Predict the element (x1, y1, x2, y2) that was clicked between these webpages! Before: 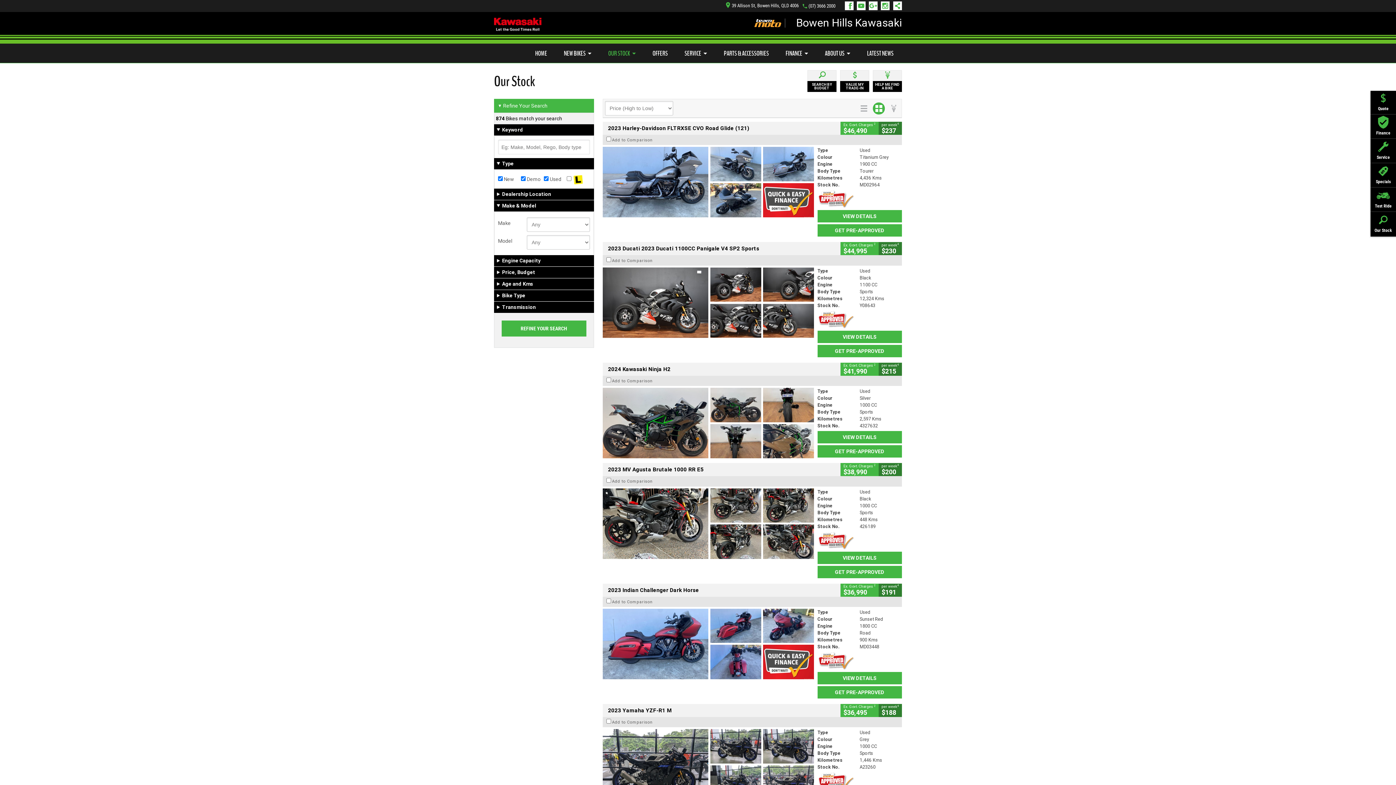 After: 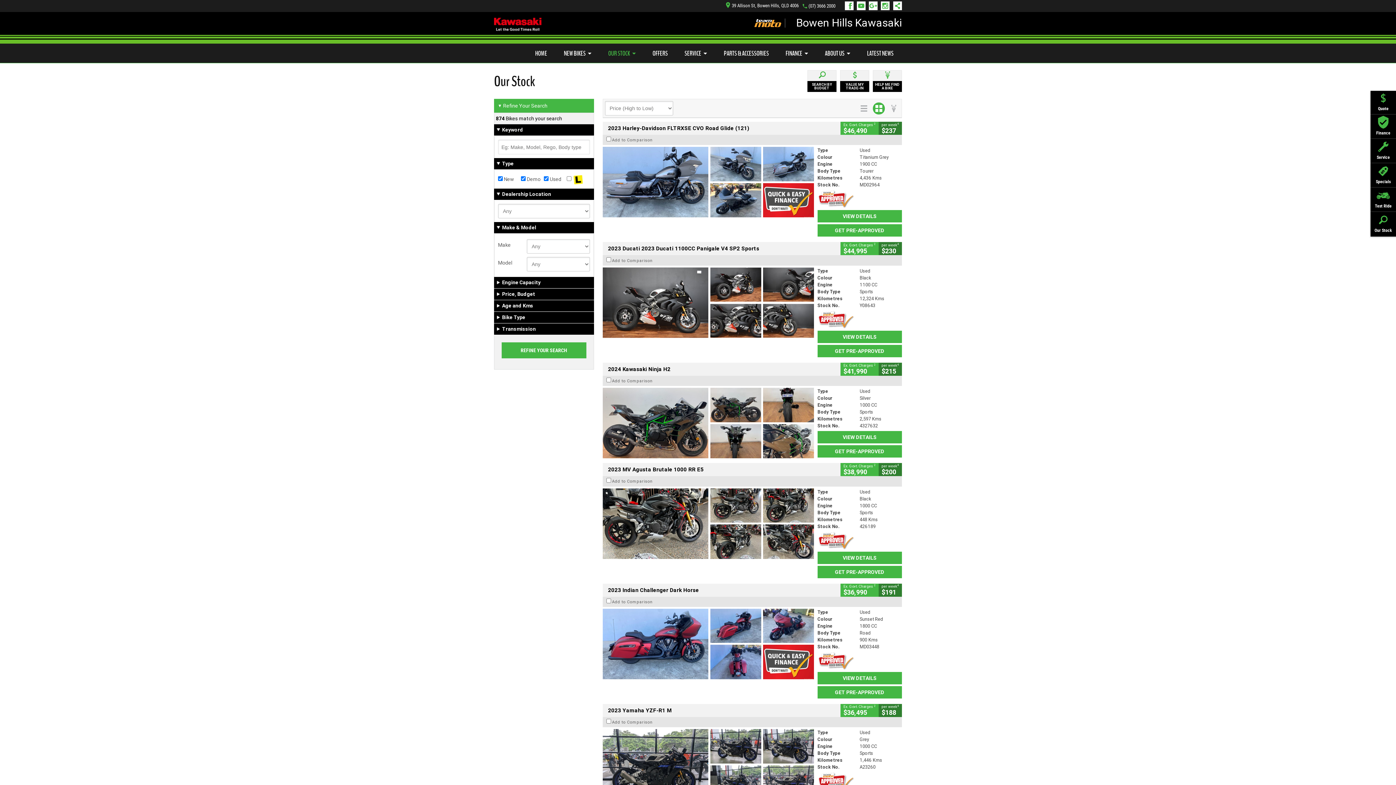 Action: bbox: (494, 188, 594, 199) label: Dealership Location